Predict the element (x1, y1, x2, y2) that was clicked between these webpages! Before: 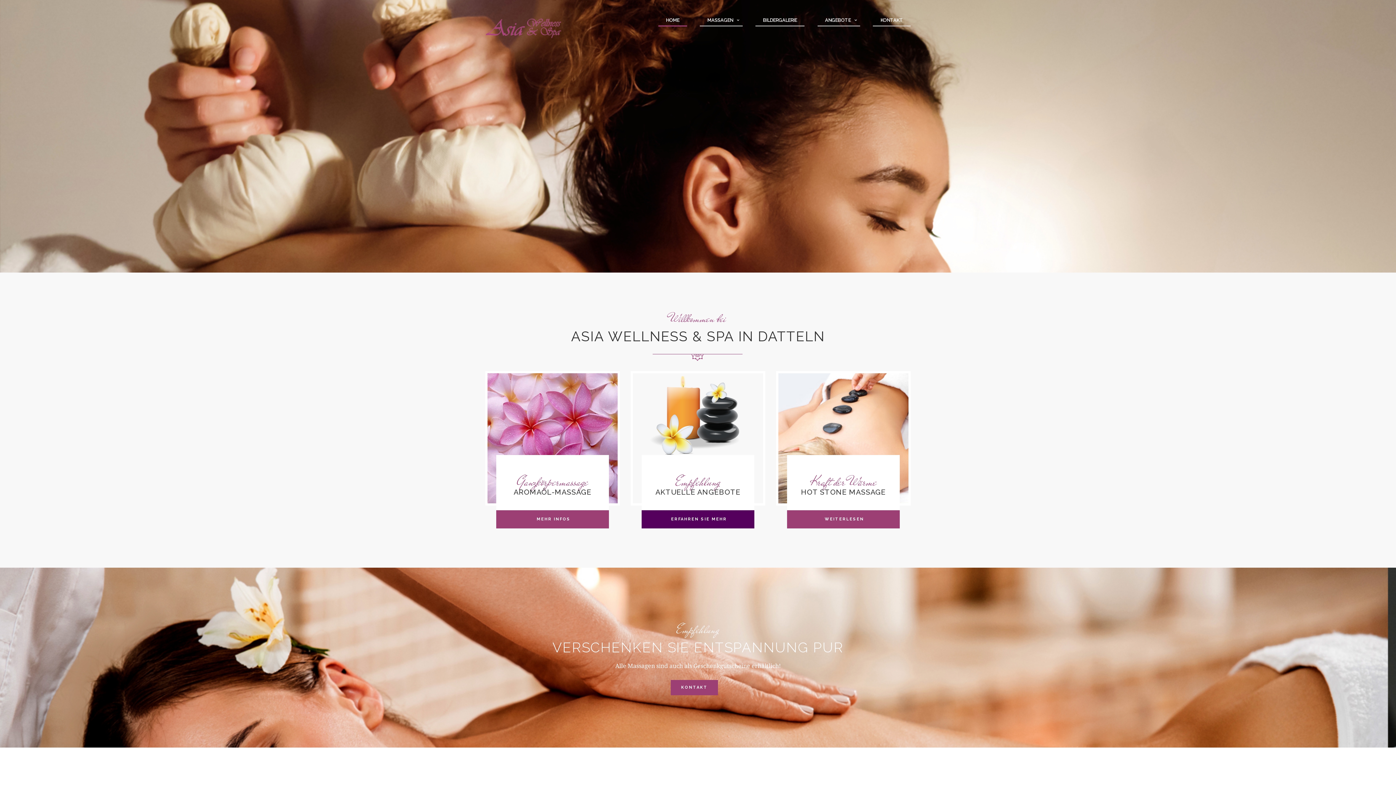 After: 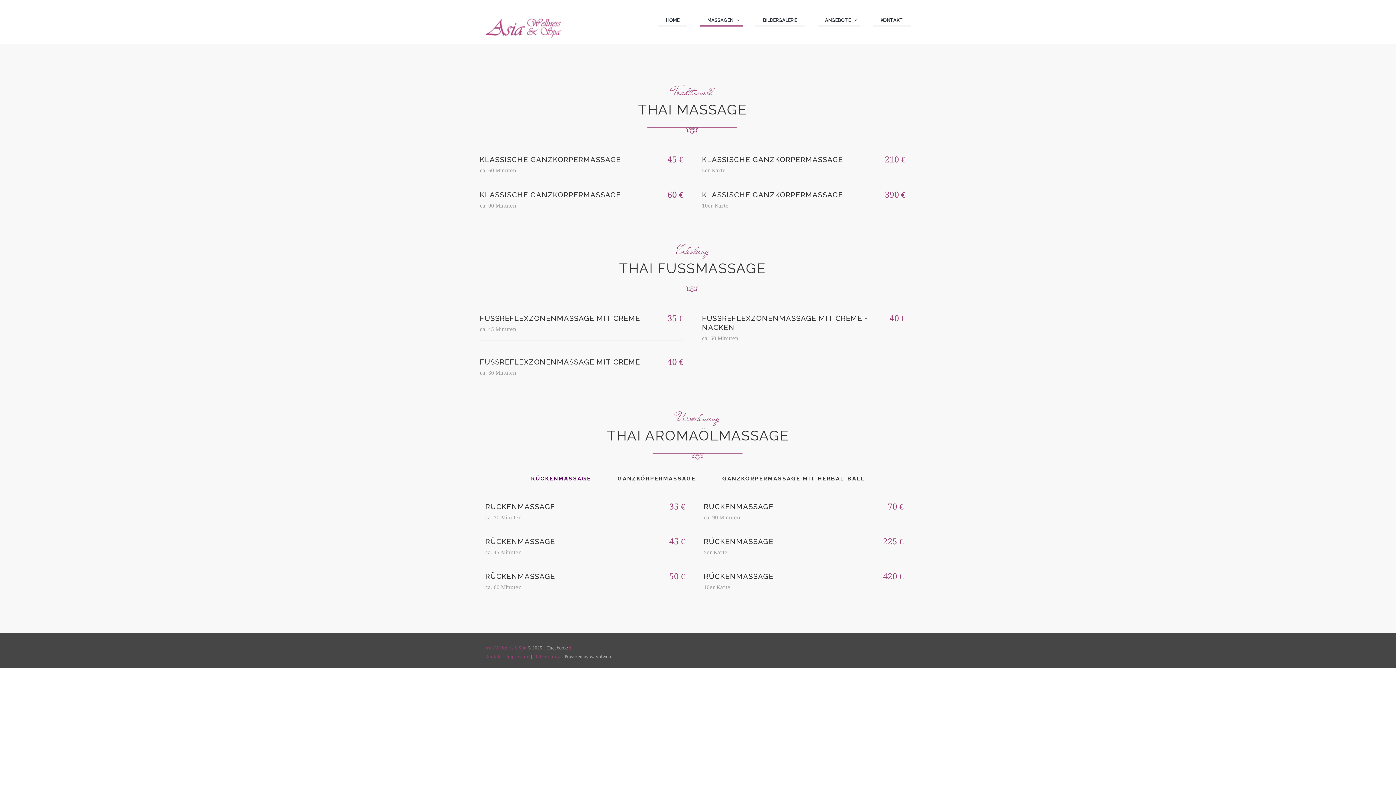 Action: bbox: (487, 373, 617, 503)